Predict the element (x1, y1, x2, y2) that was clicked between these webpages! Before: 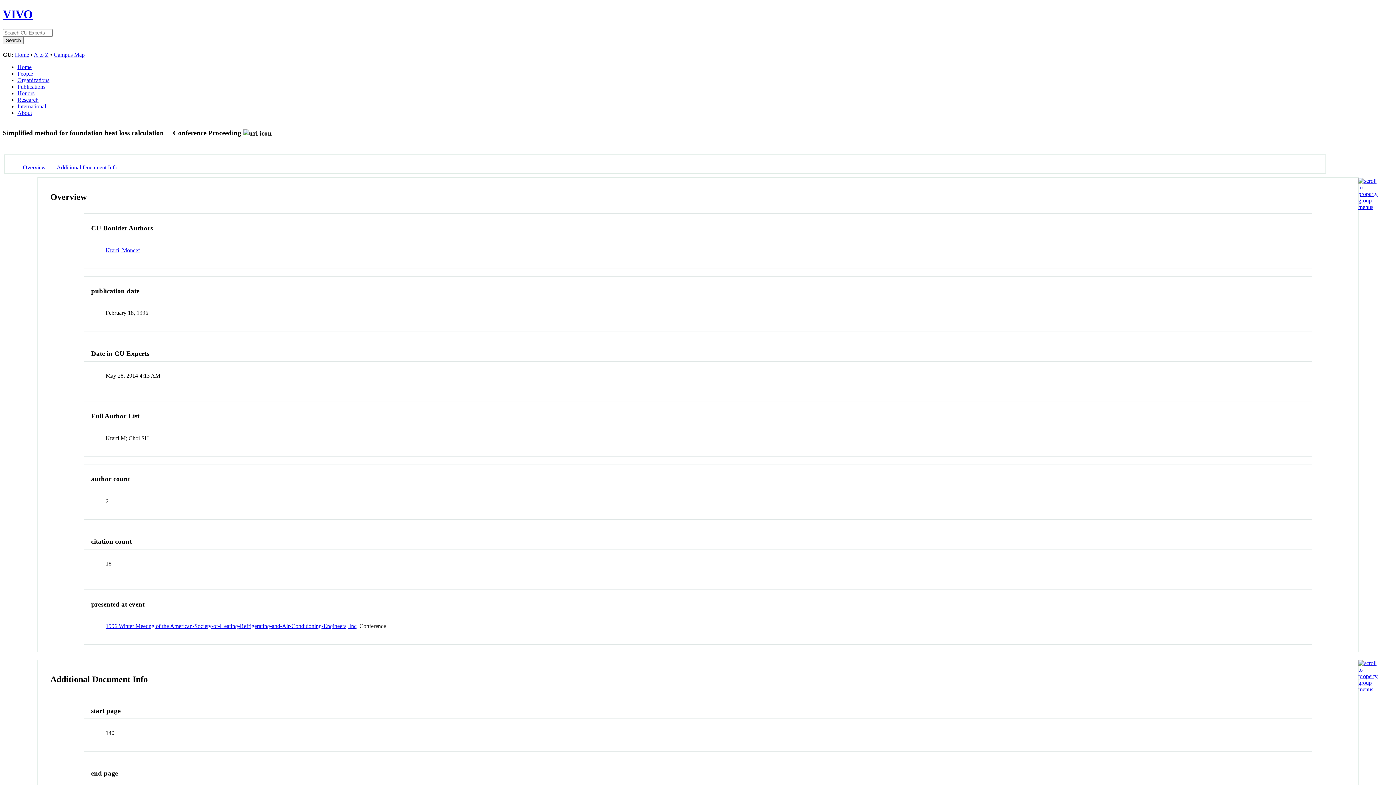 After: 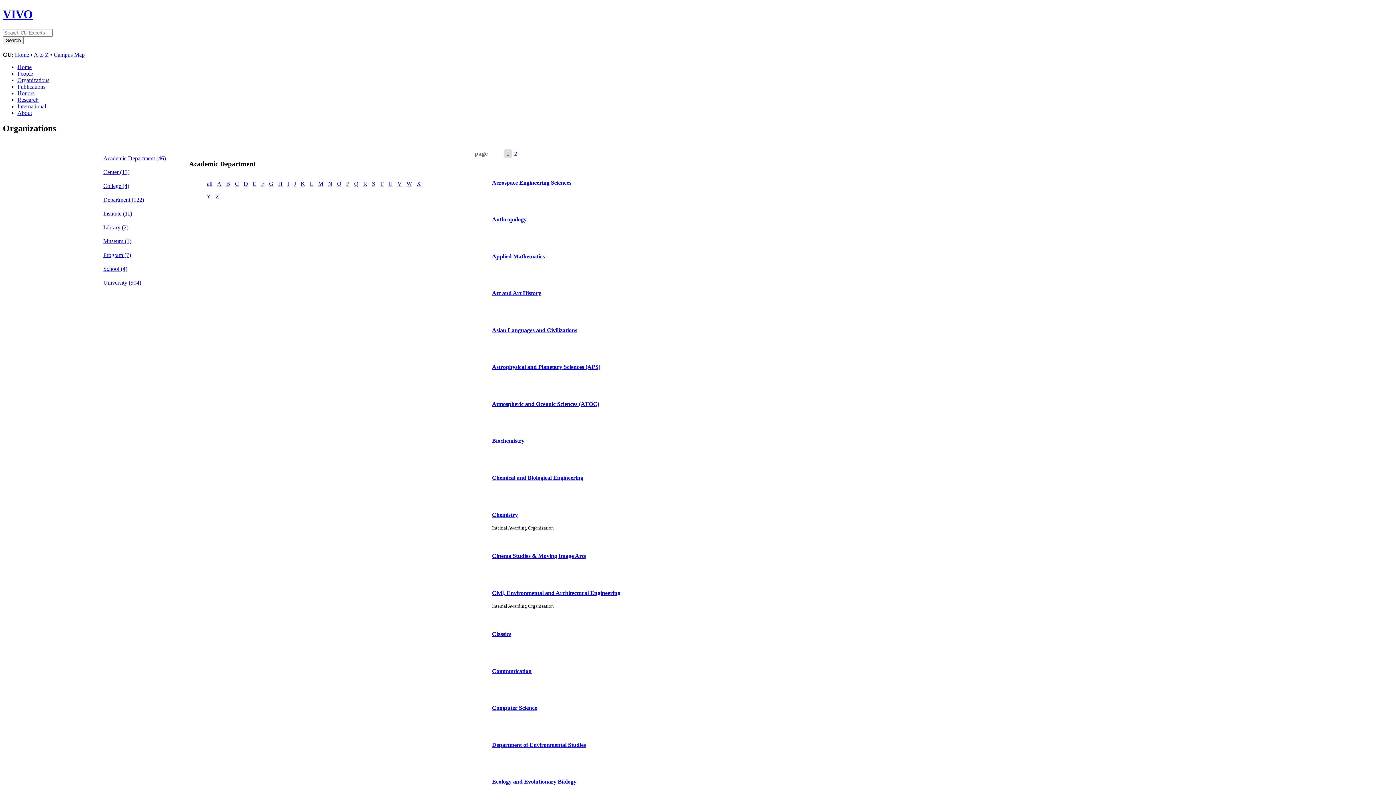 Action: bbox: (17, 77, 49, 83) label: Organizations